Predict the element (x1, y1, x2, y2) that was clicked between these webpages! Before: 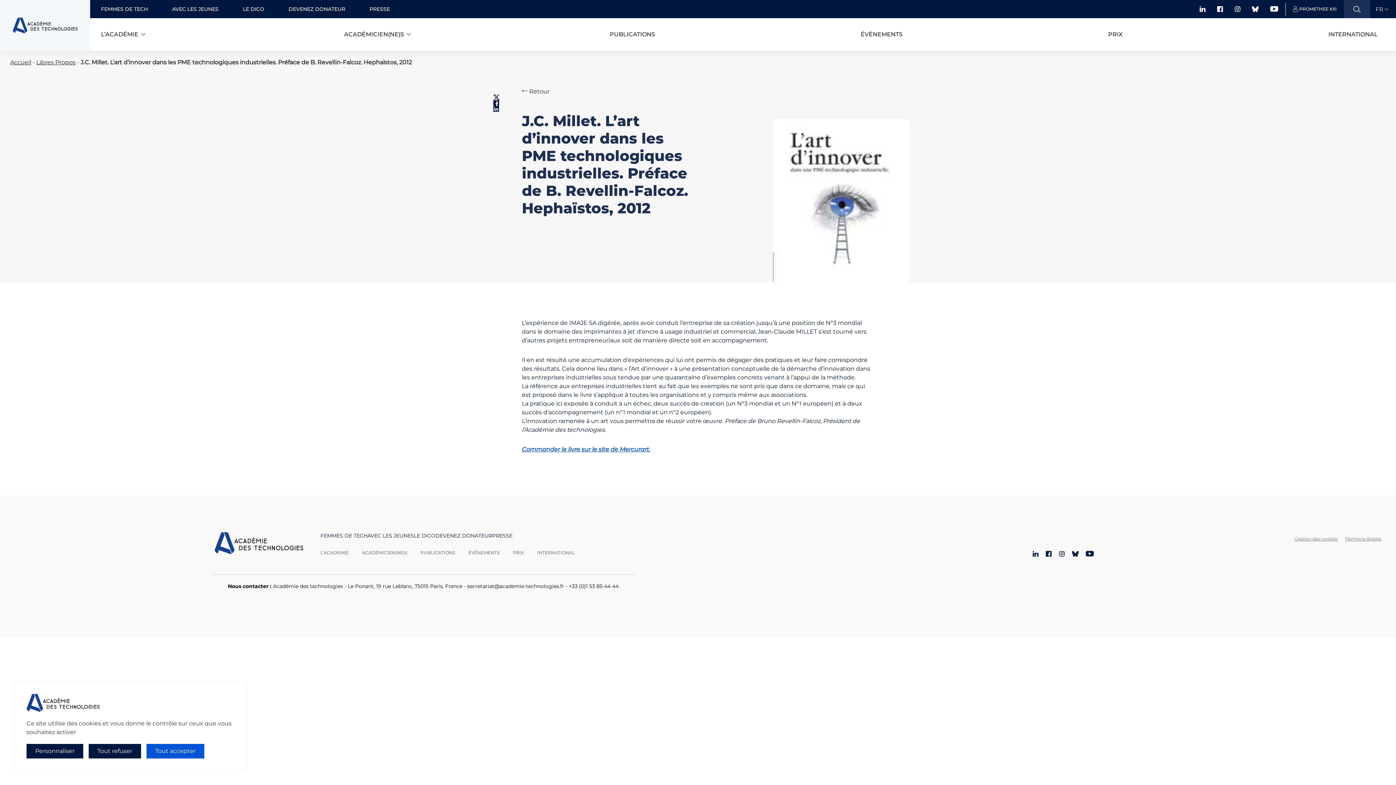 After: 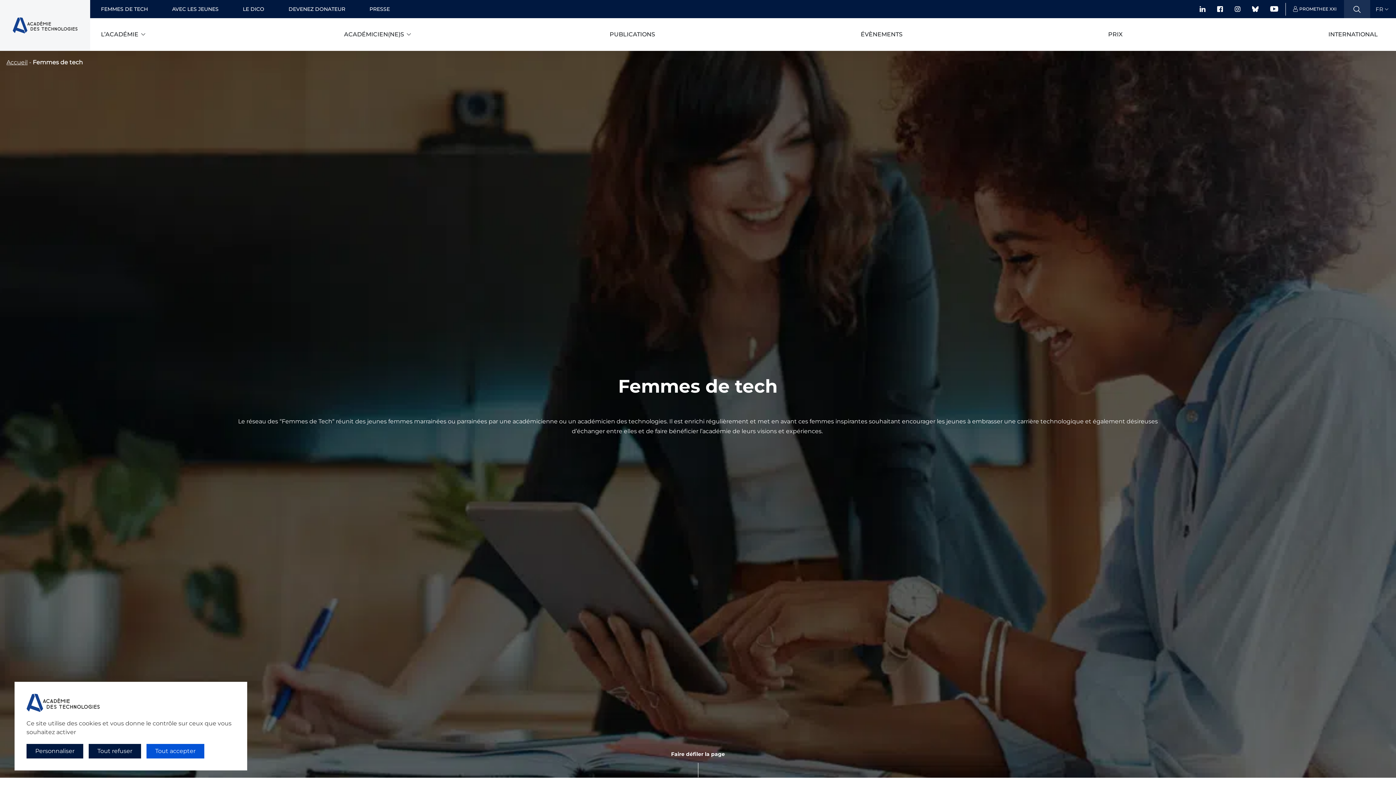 Action: bbox: (100, 5, 147, 12) label: FEMMES DE TECH